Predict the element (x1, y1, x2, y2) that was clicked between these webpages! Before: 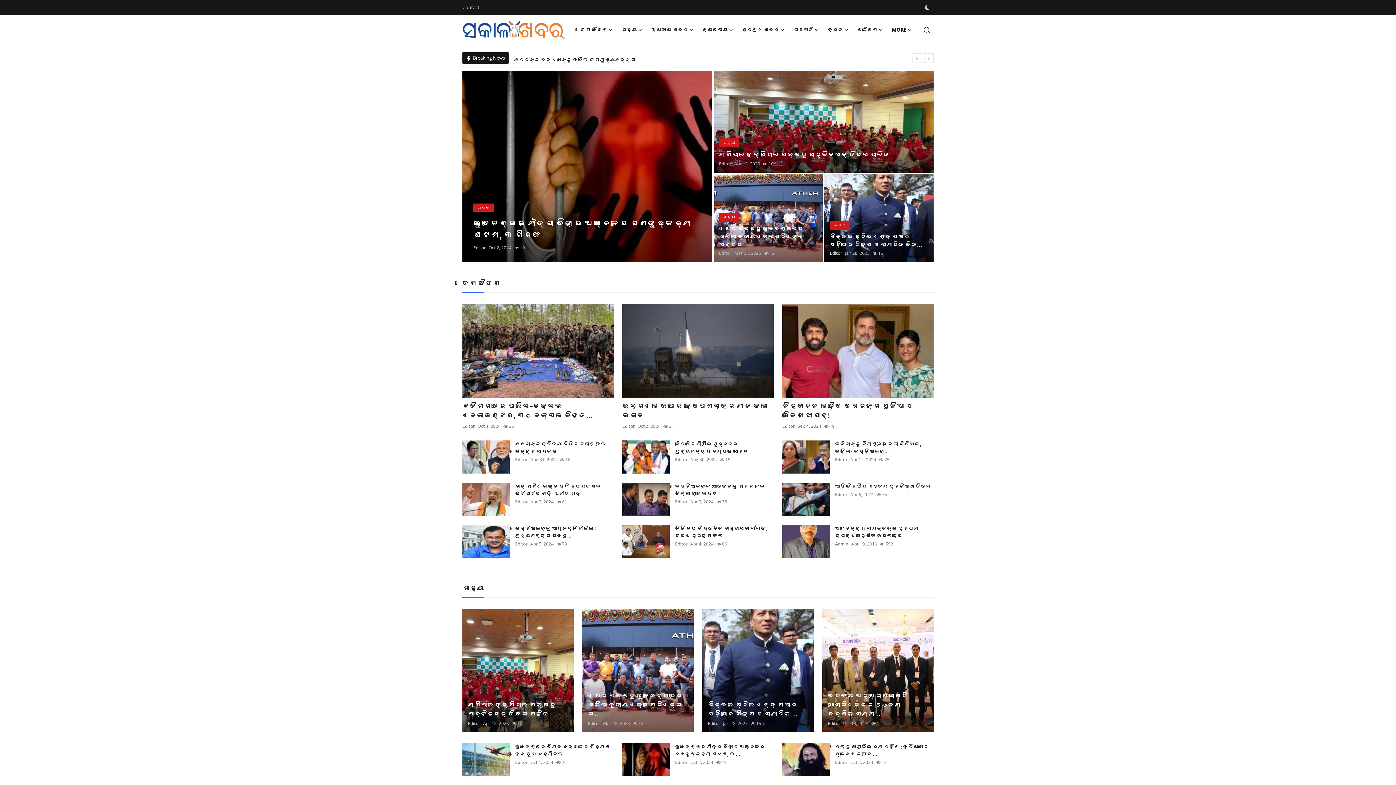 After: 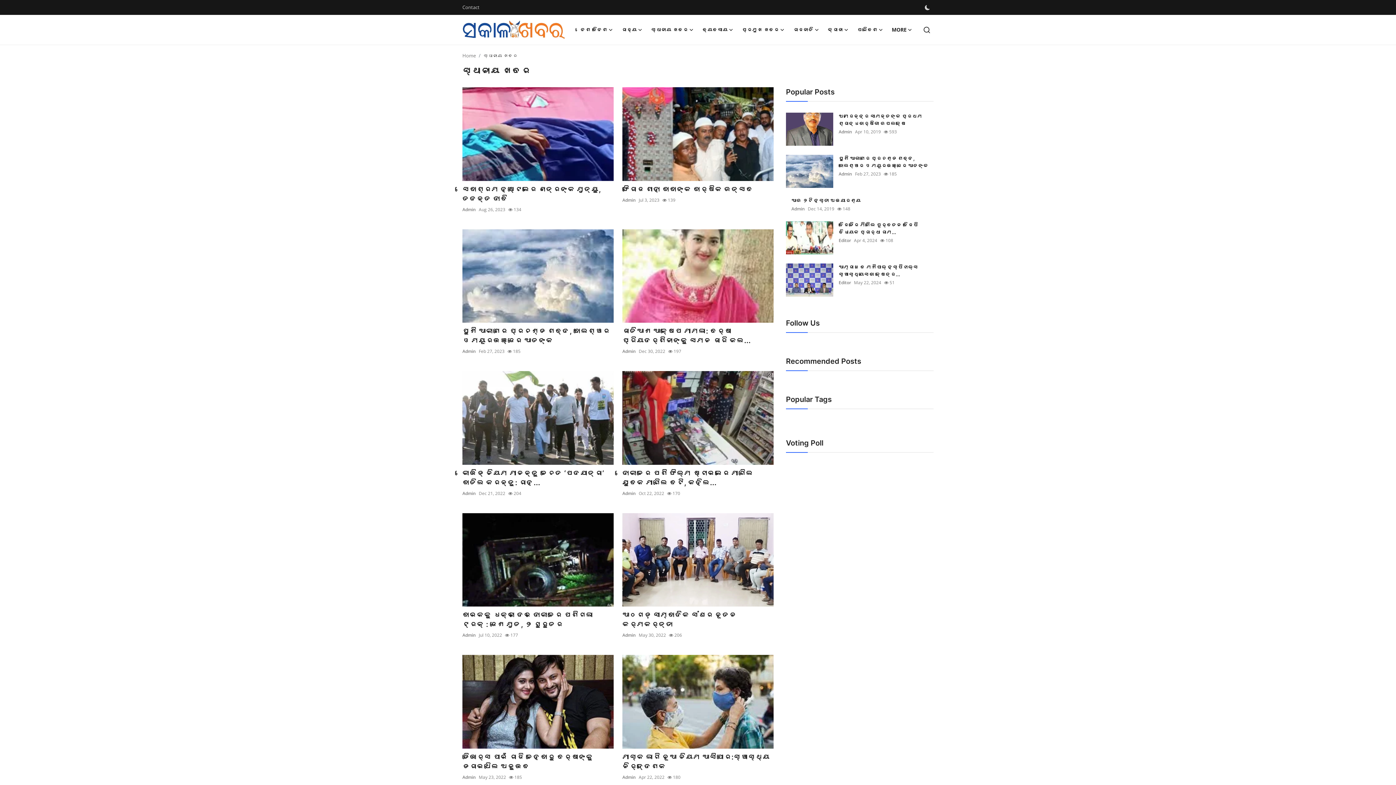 Action: label: ସ୍ଥାନୀୟ ଖବର bbox: (646, 14, 698, 44)